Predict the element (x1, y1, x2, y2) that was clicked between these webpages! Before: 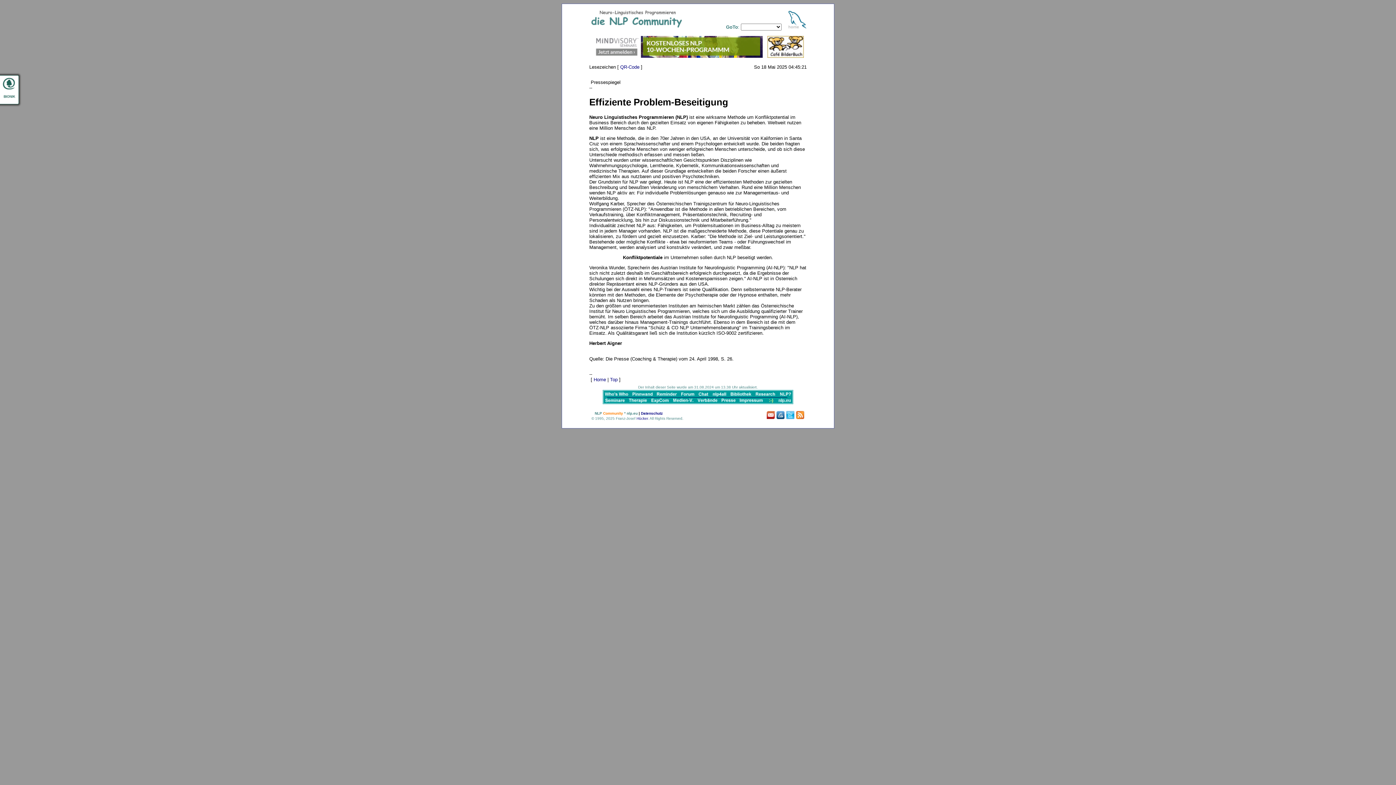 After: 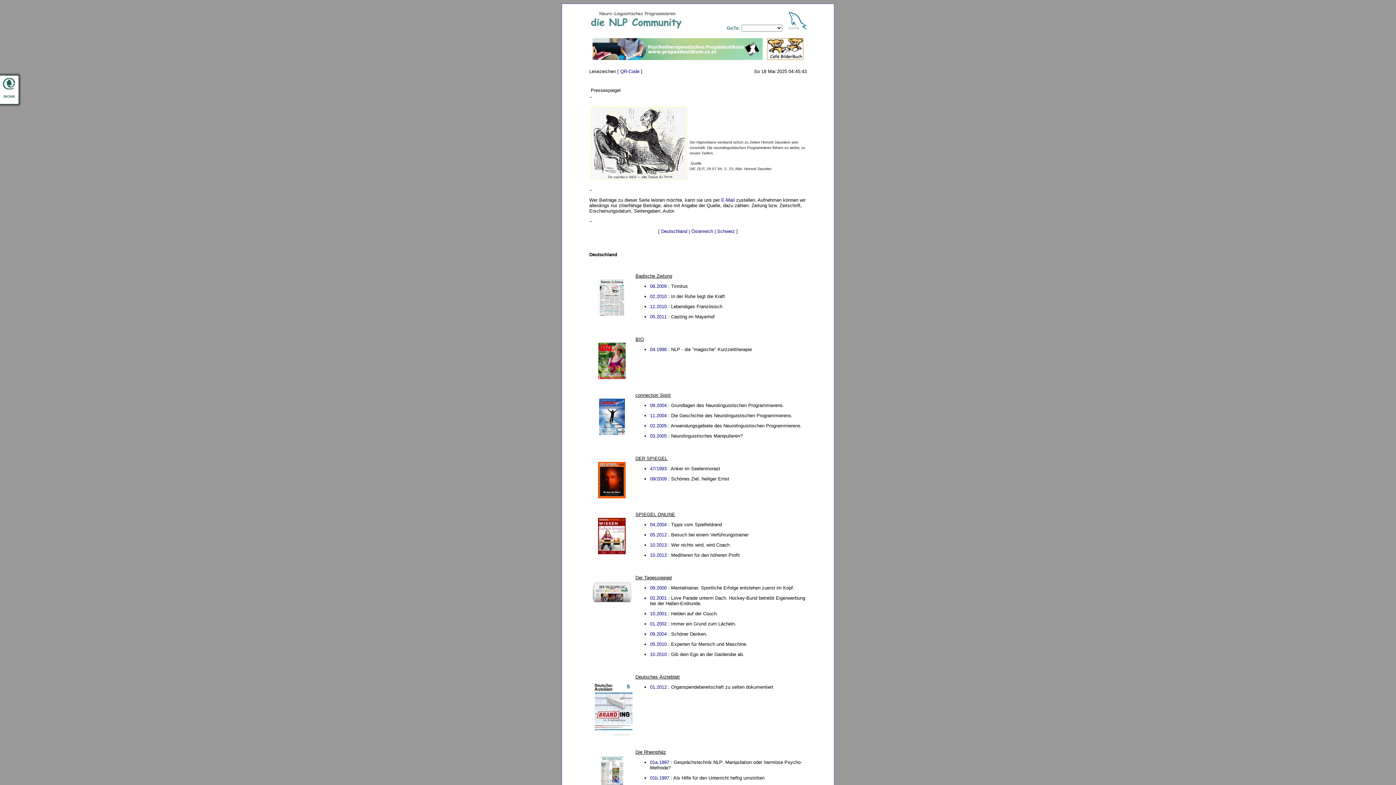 Action: bbox: (593, 377, 606, 382) label: Home